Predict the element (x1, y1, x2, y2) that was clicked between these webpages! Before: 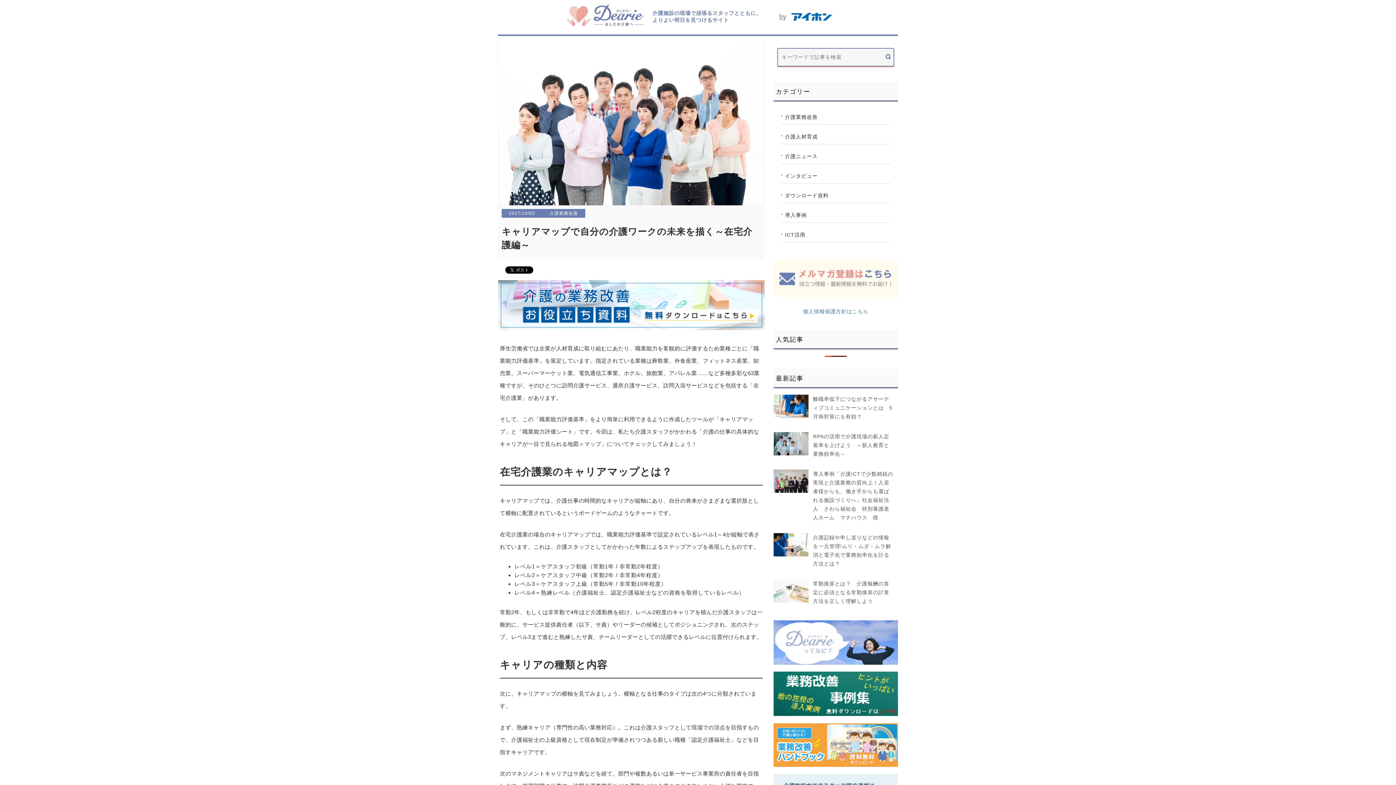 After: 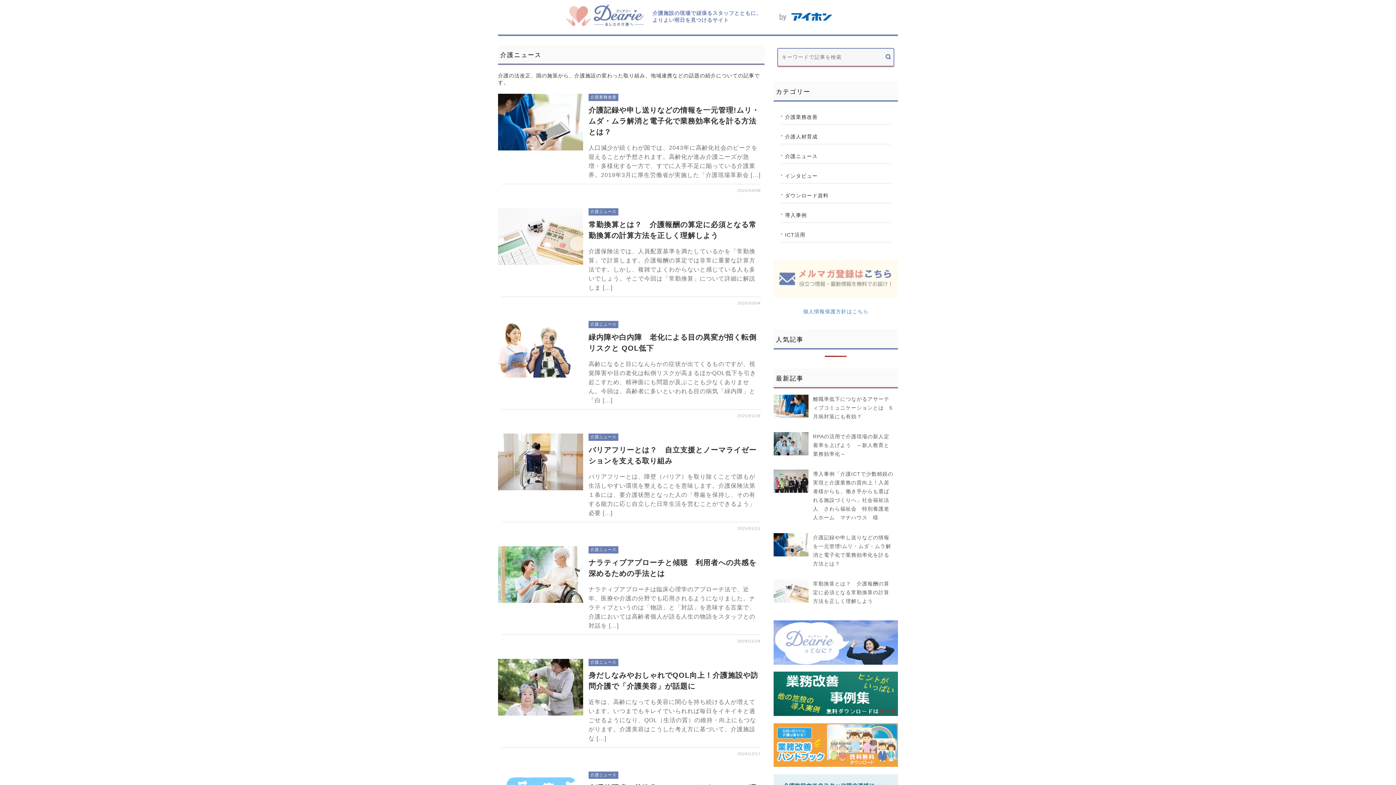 Action: label: 介護ニュース bbox: (781, 149, 890, 163)